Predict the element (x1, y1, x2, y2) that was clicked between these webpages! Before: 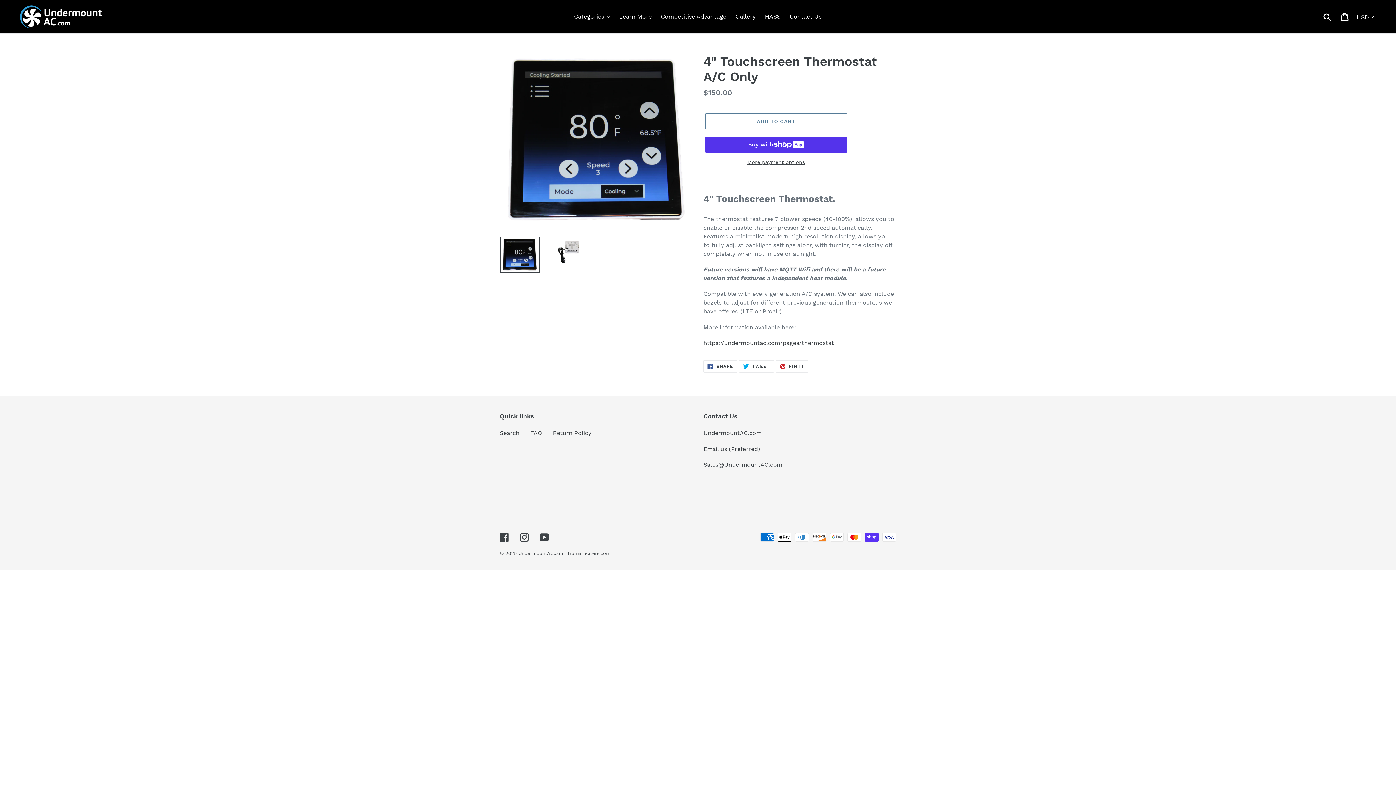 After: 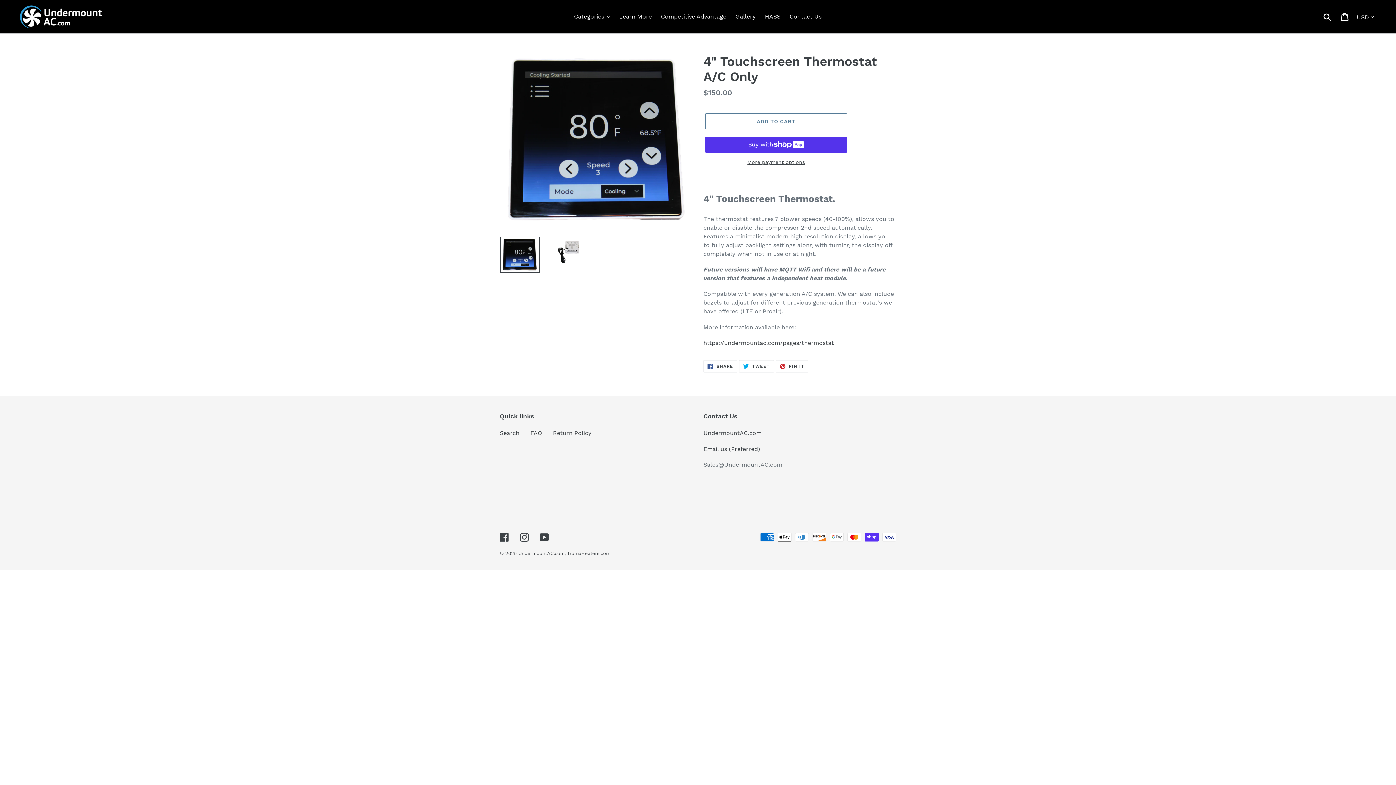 Action: bbox: (703, 461, 782, 468) label: Sales@UndermountAC.com